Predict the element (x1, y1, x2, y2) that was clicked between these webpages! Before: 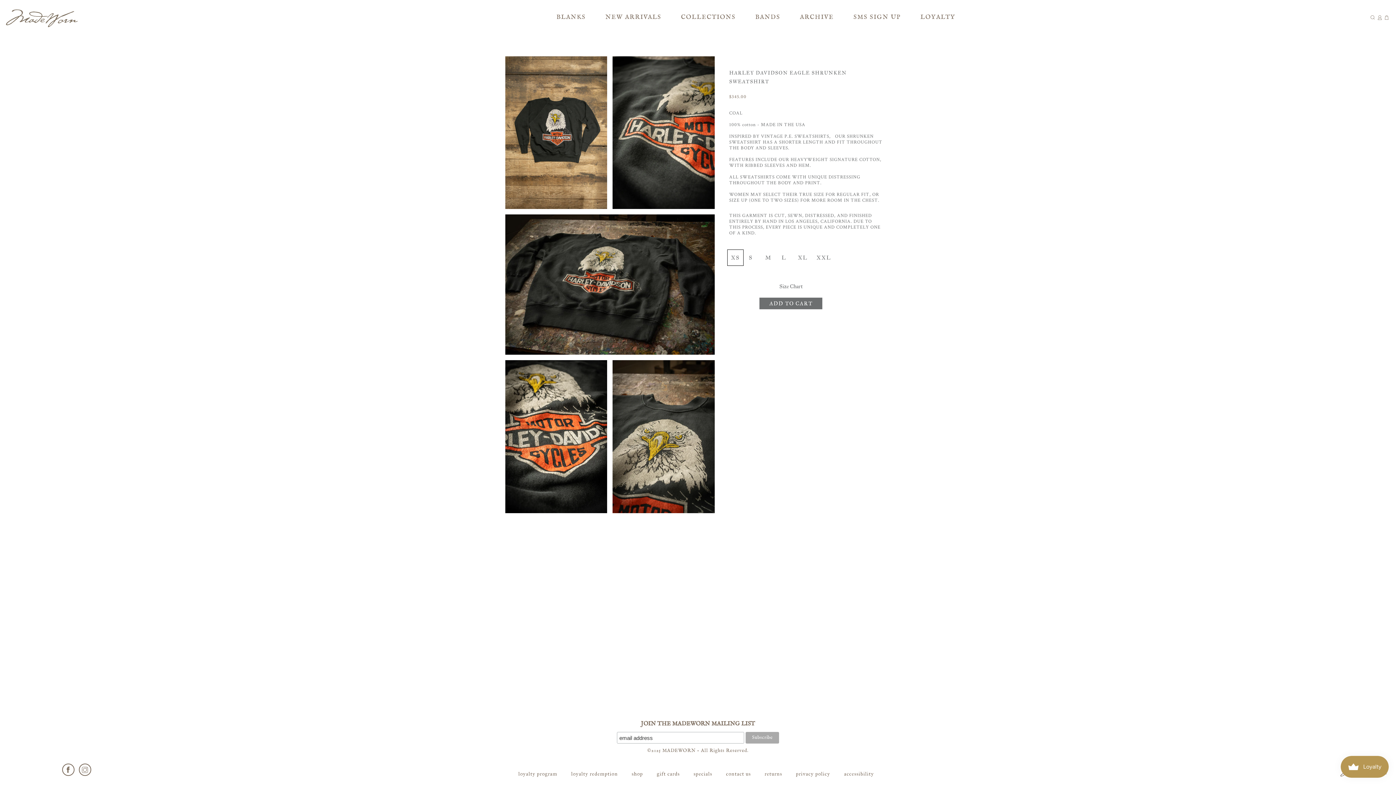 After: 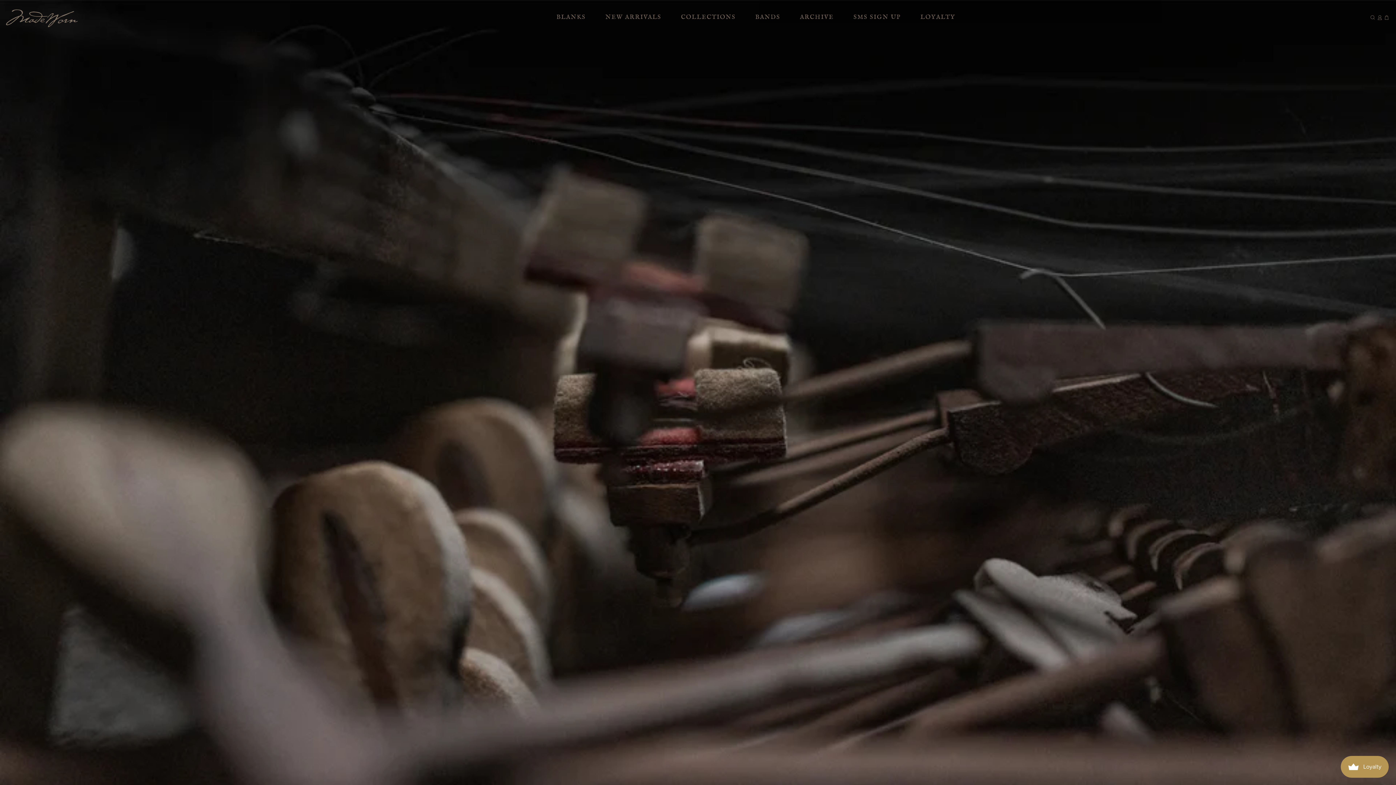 Action: label: gift cards bbox: (656, 770, 679, 778)